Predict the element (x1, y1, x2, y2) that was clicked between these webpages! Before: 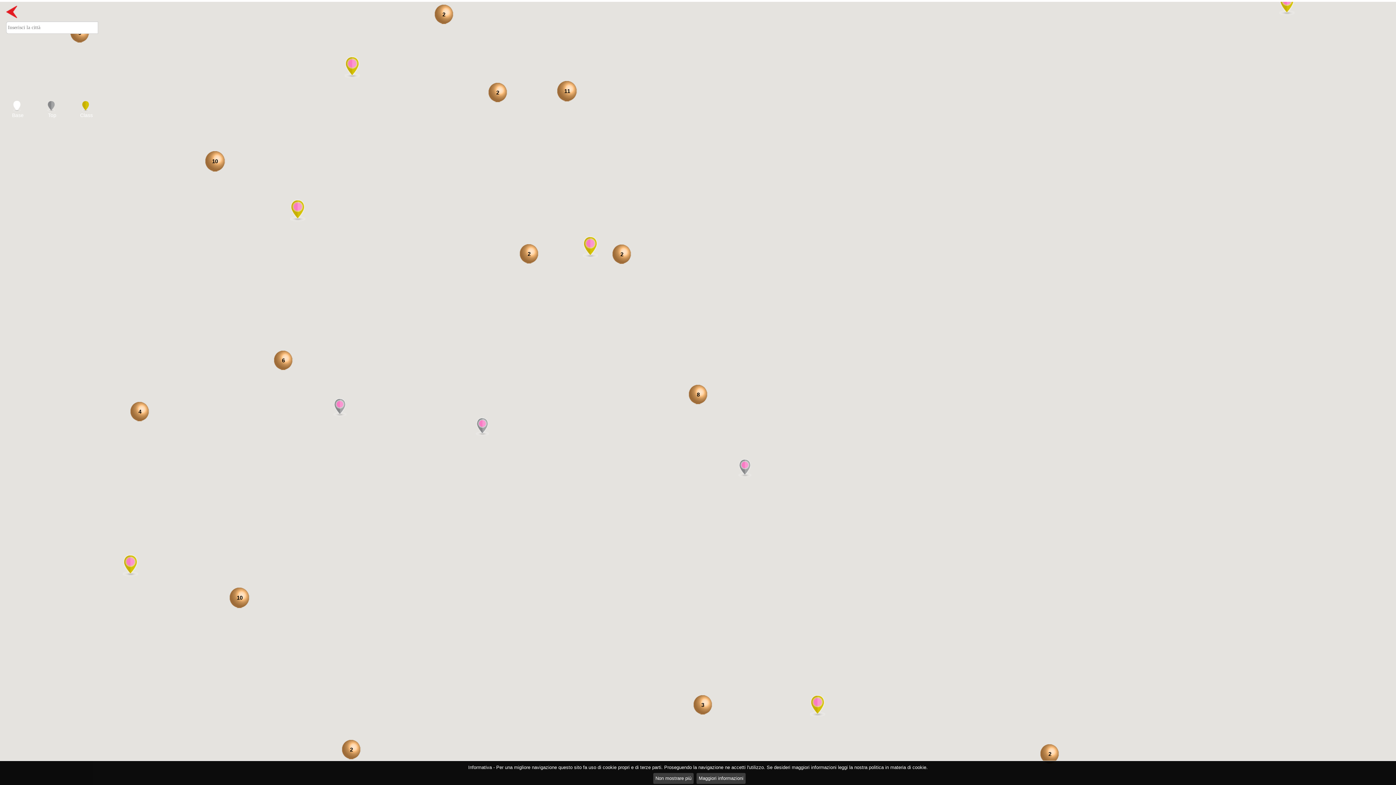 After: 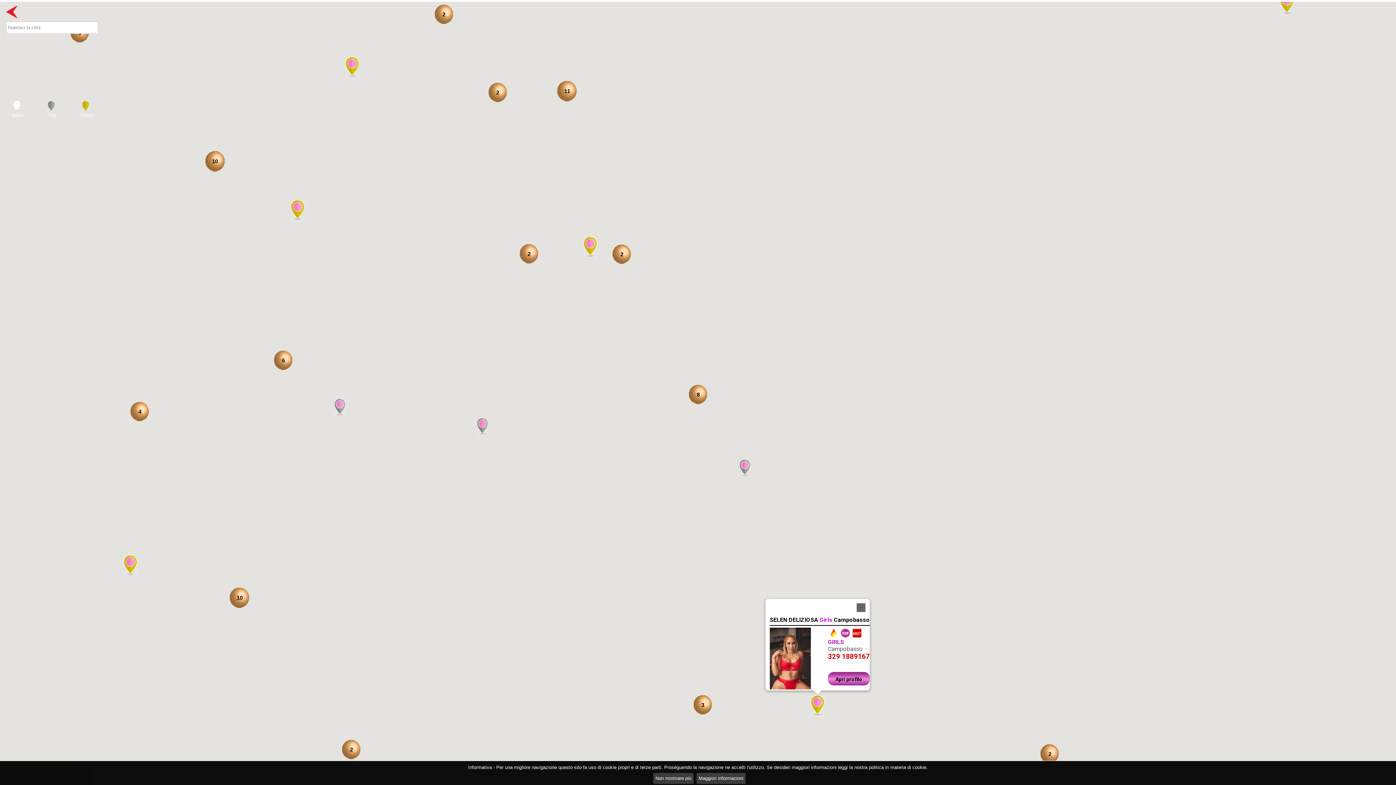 Action: bbox: (810, 694, 825, 717) label: Vedi il profilo dell'annuncio girls di SELEN DELIZIOSA